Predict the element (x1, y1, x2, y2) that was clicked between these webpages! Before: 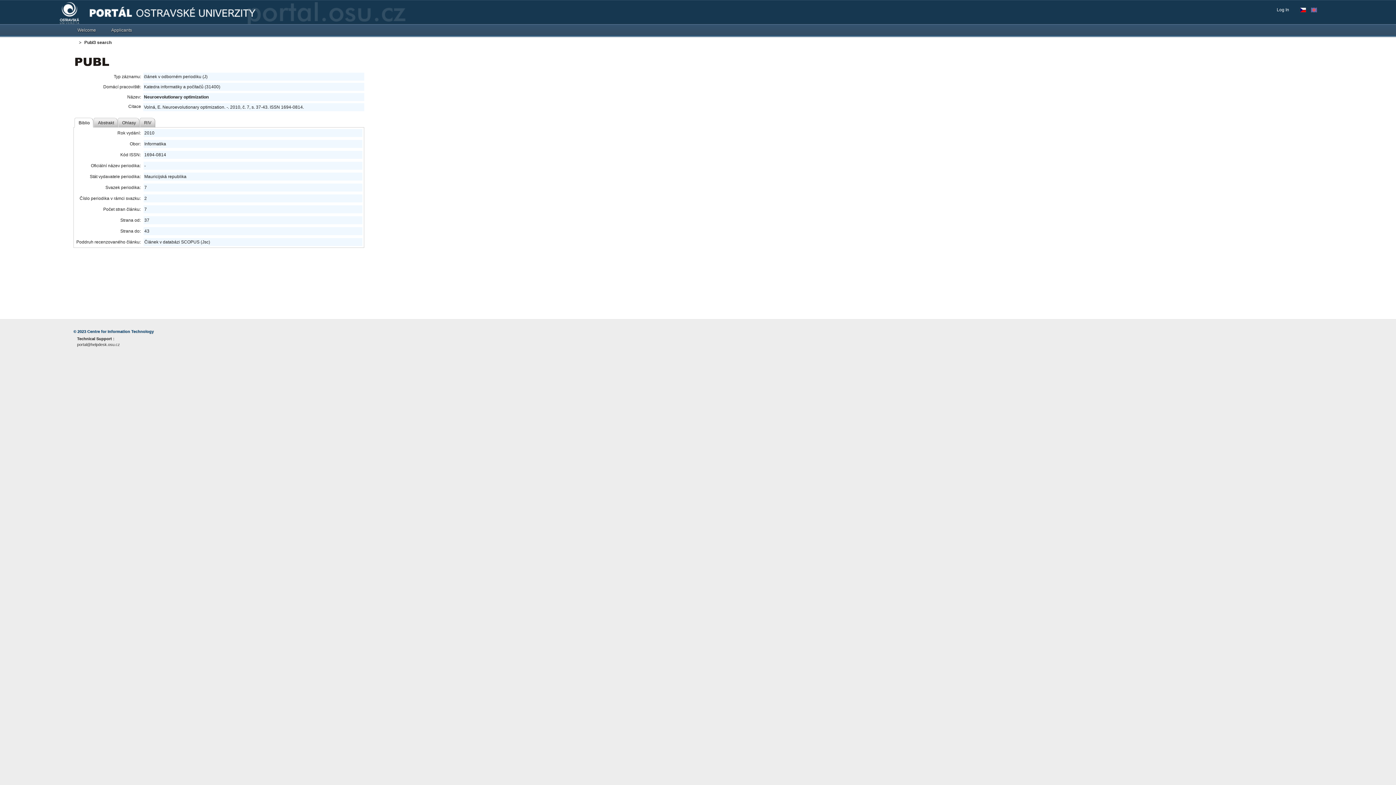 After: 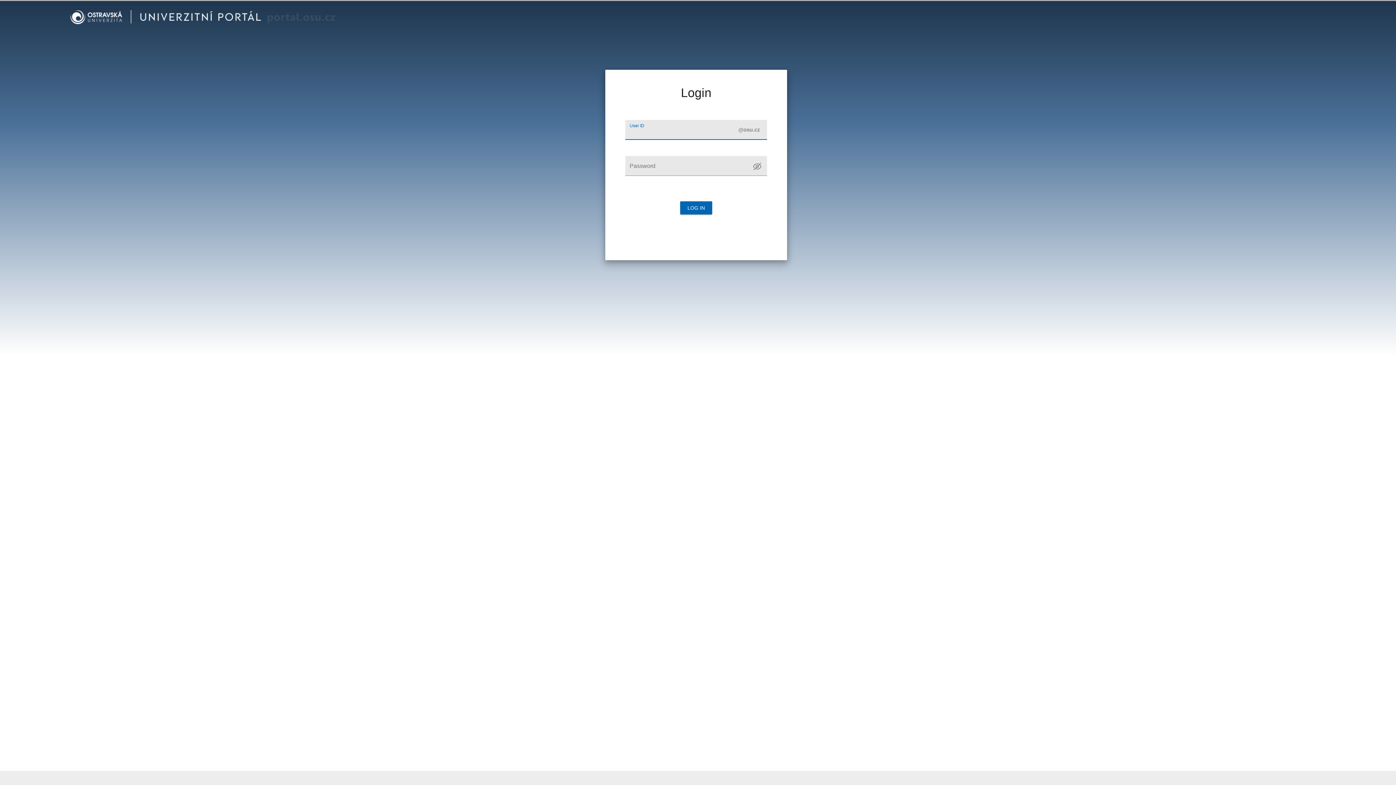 Action: label: Log In bbox: (1277, 6, 1293, 13)